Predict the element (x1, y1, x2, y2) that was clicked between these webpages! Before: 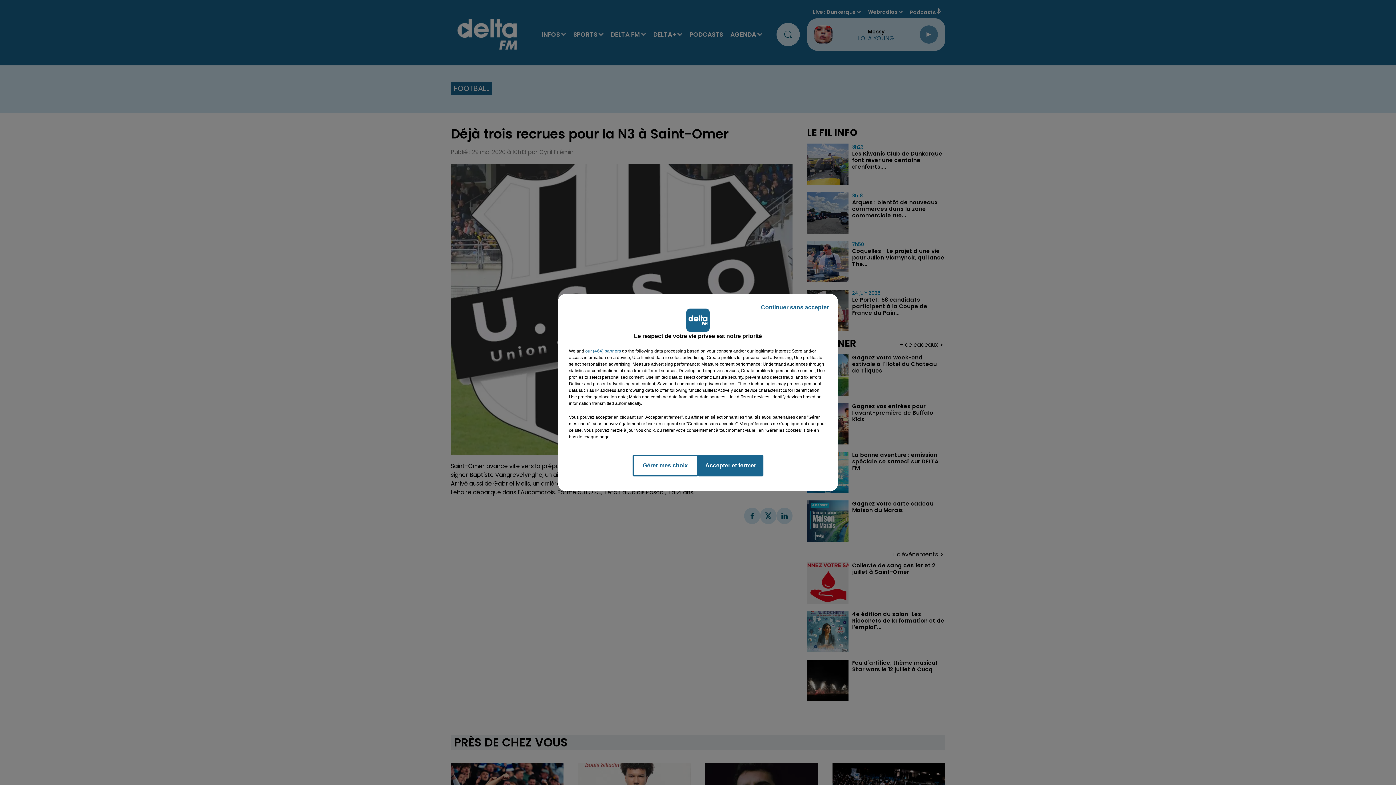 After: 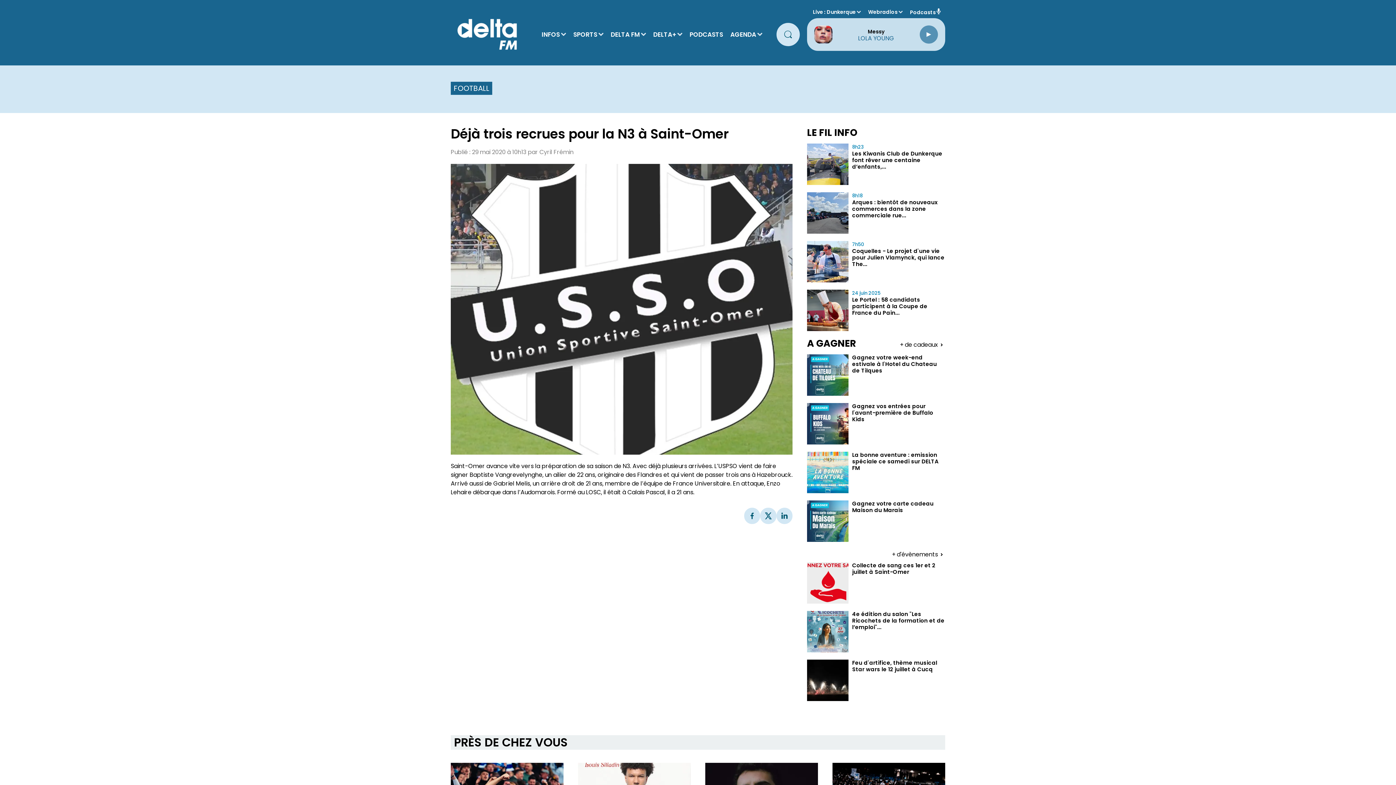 Action: label: Accepter et fermer bbox: (698, 454, 763, 476)